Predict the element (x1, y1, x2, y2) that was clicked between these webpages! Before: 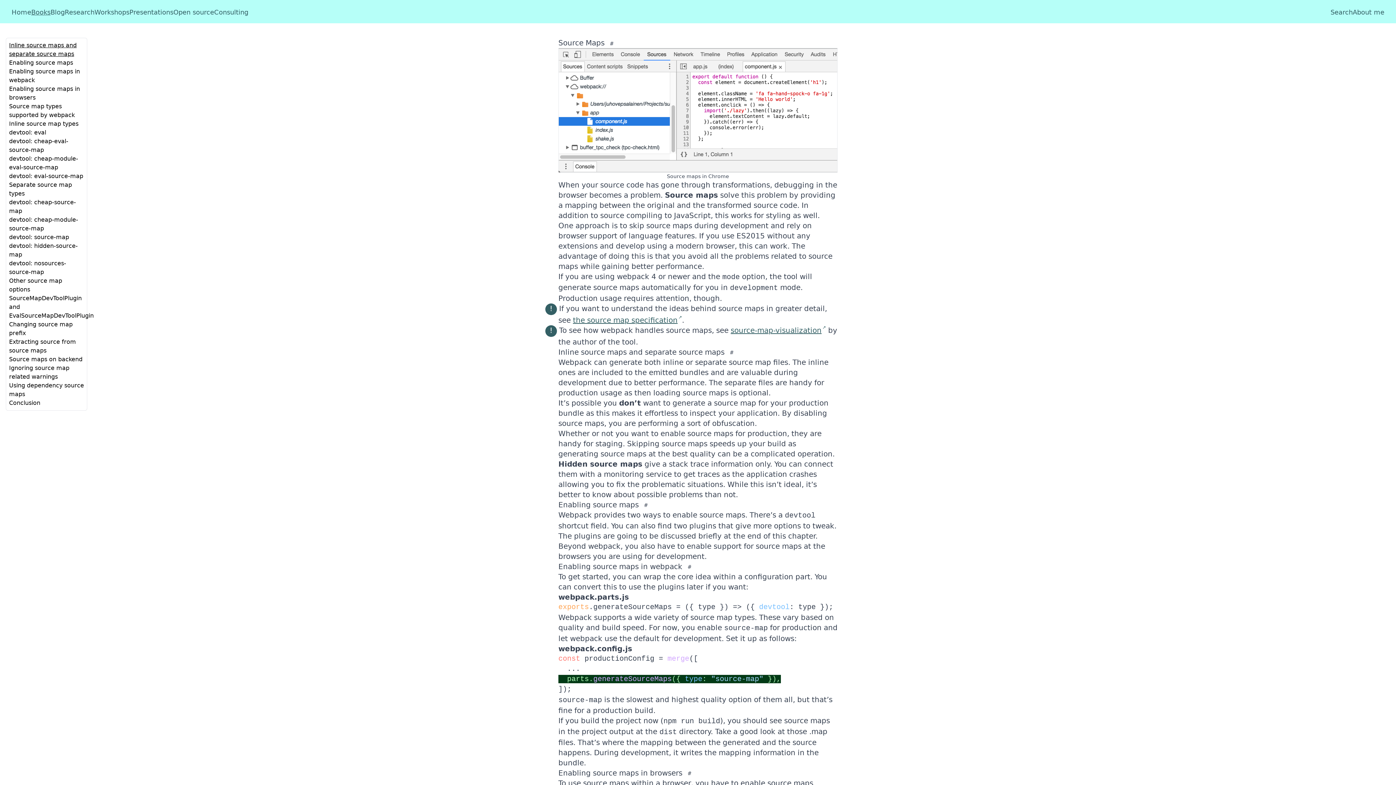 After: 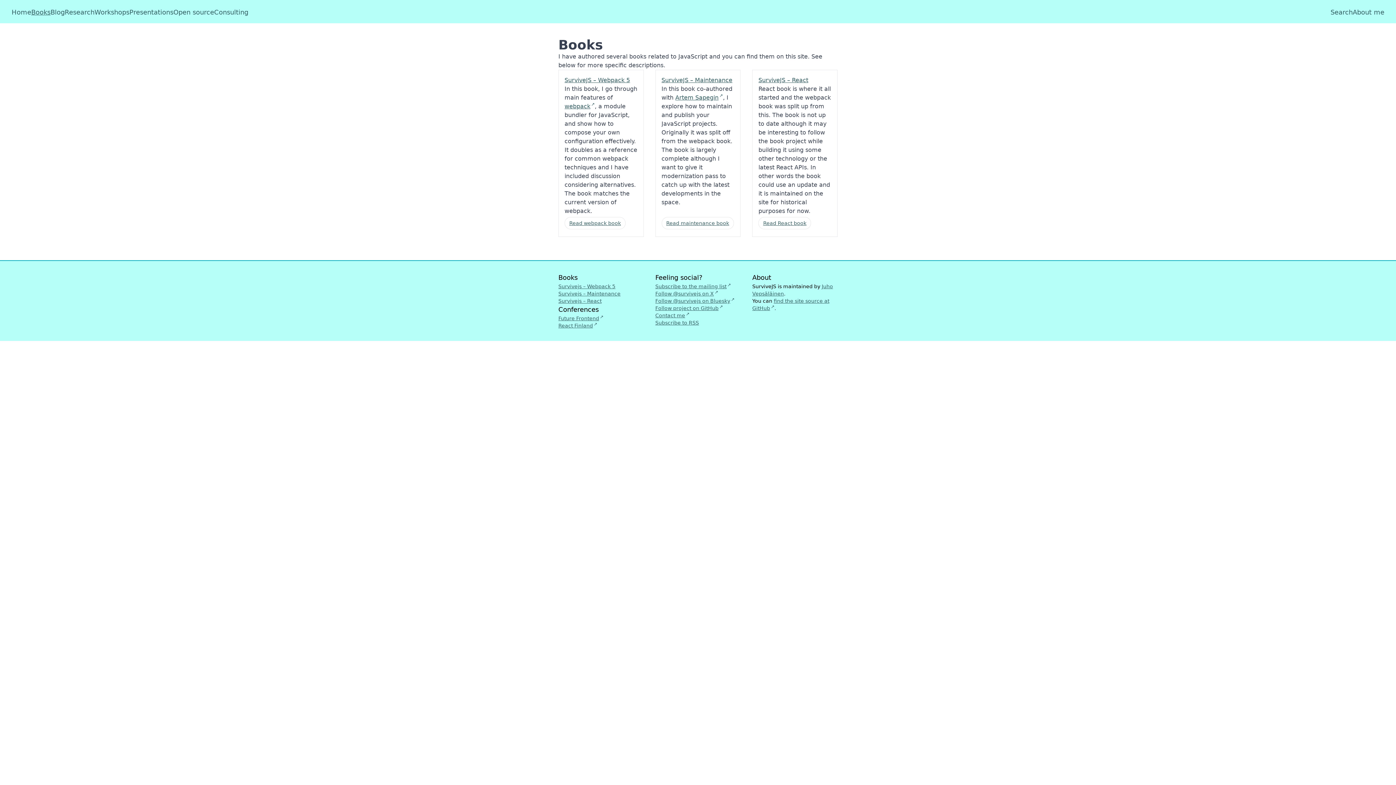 Action: bbox: (31, 7, 50, 17) label: Books